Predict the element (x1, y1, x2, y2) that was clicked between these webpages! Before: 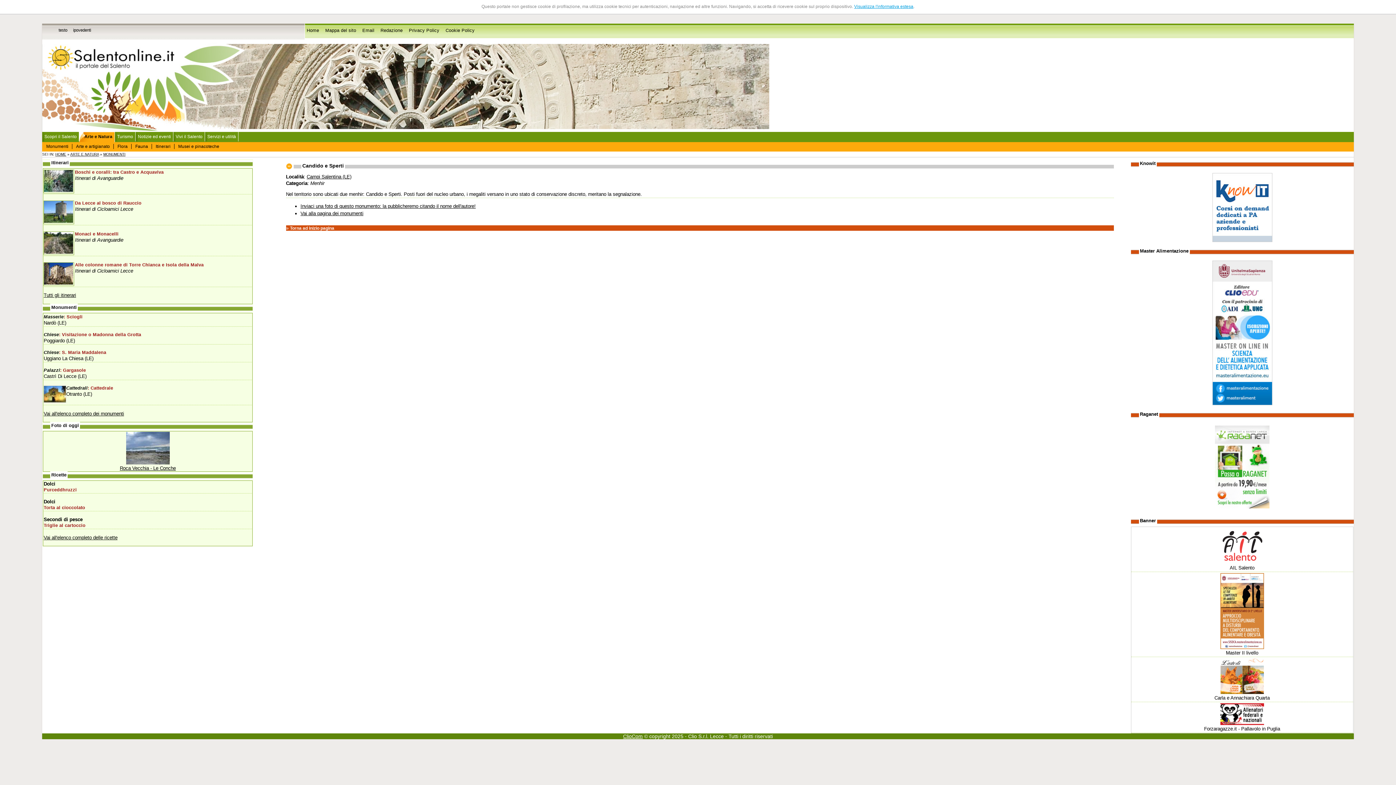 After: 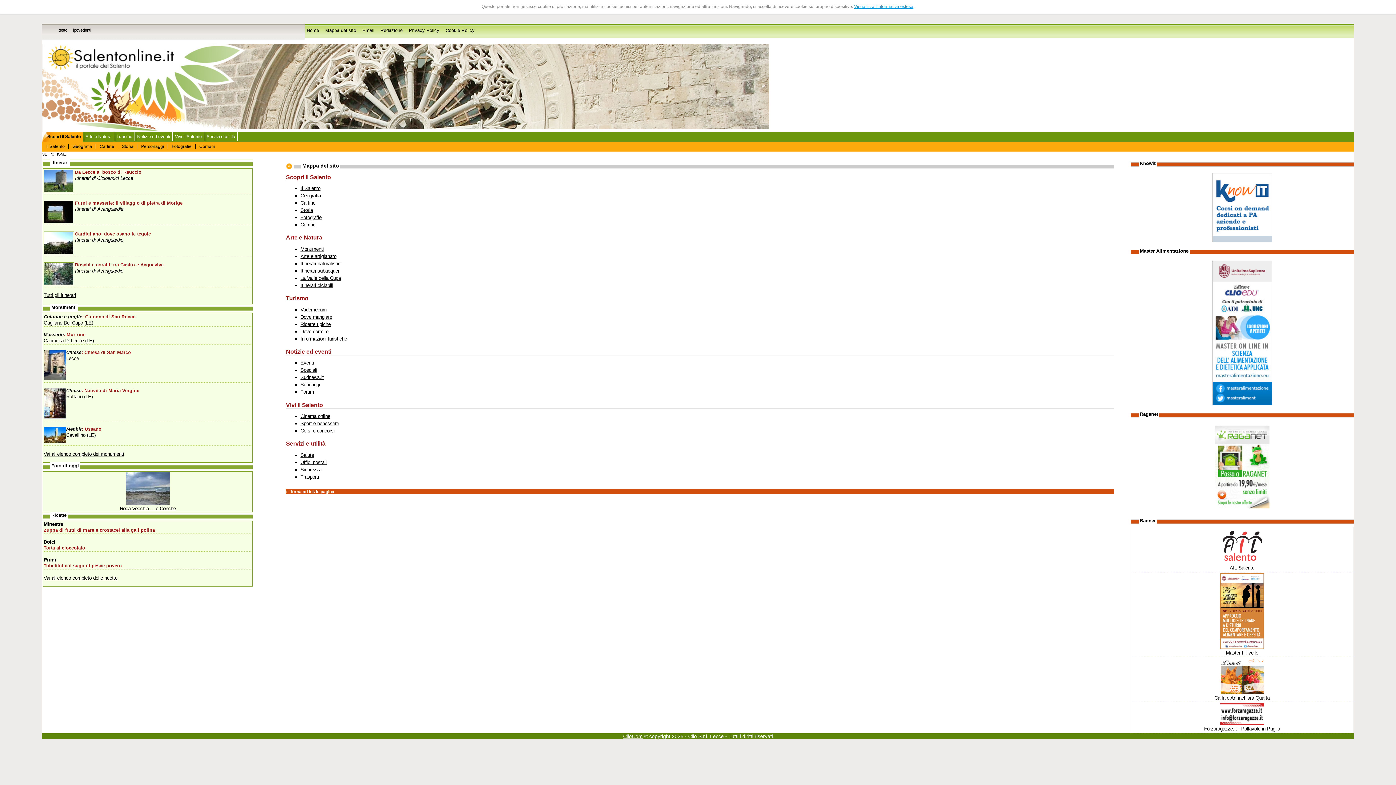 Action: bbox: (325, 28, 356, 33) label: Mappa del sito